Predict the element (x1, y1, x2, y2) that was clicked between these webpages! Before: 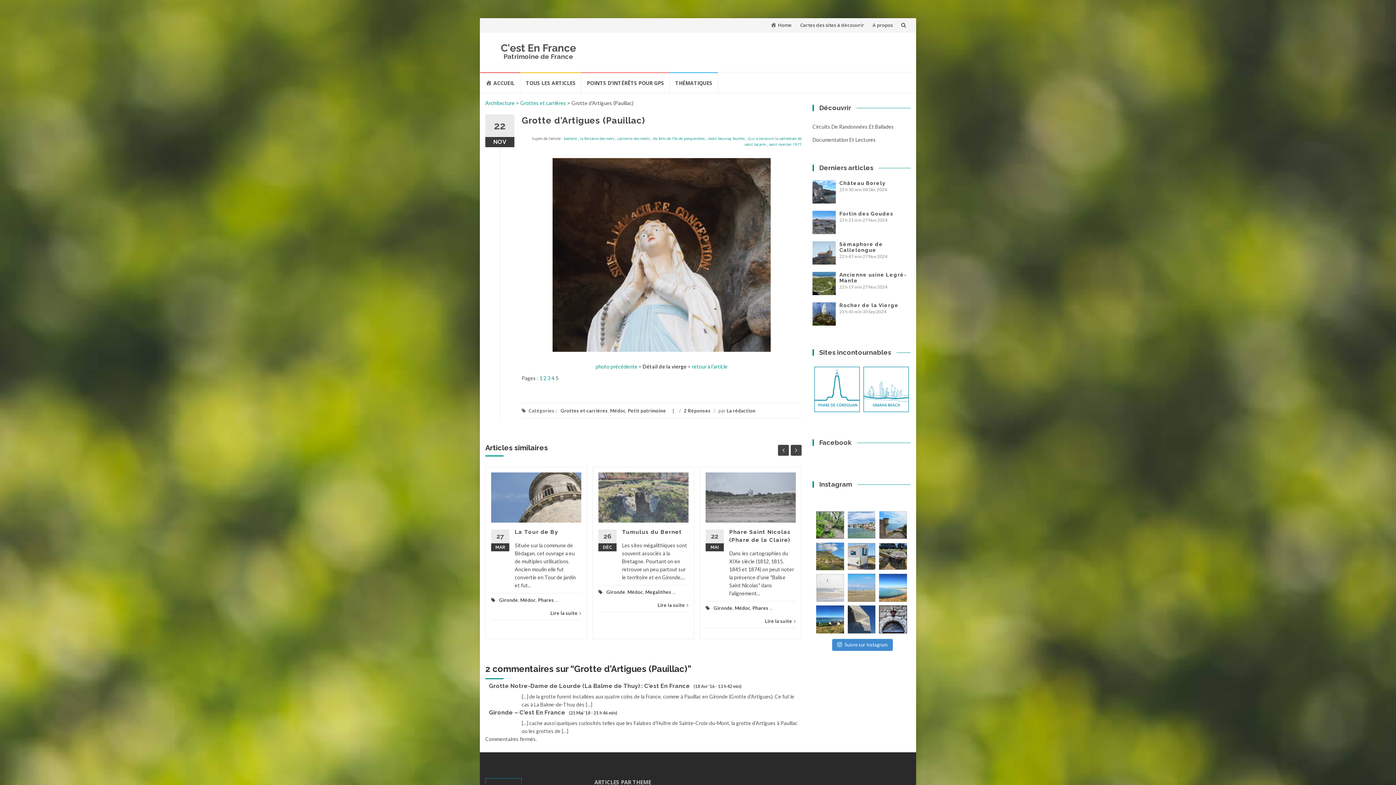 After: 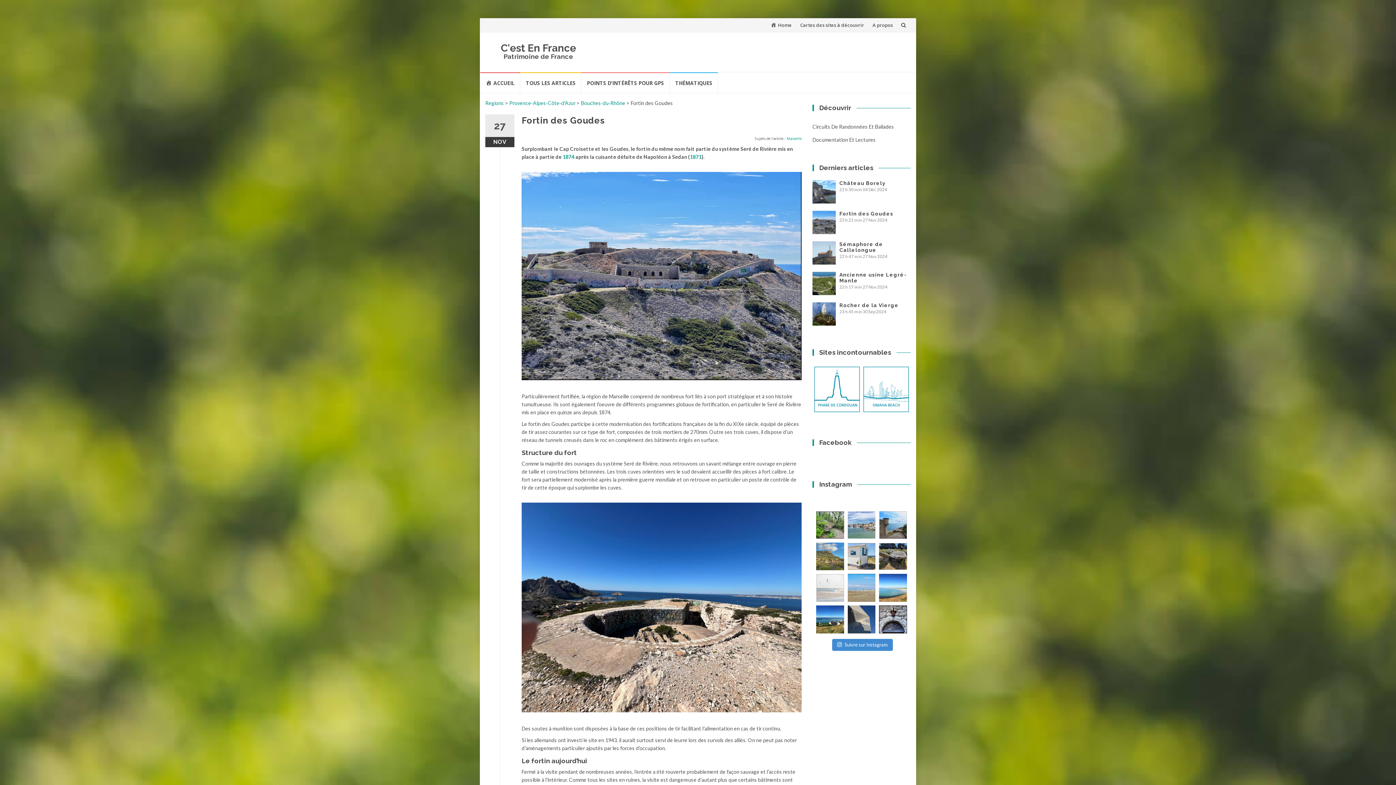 Action: bbox: (812, 210, 836, 234)